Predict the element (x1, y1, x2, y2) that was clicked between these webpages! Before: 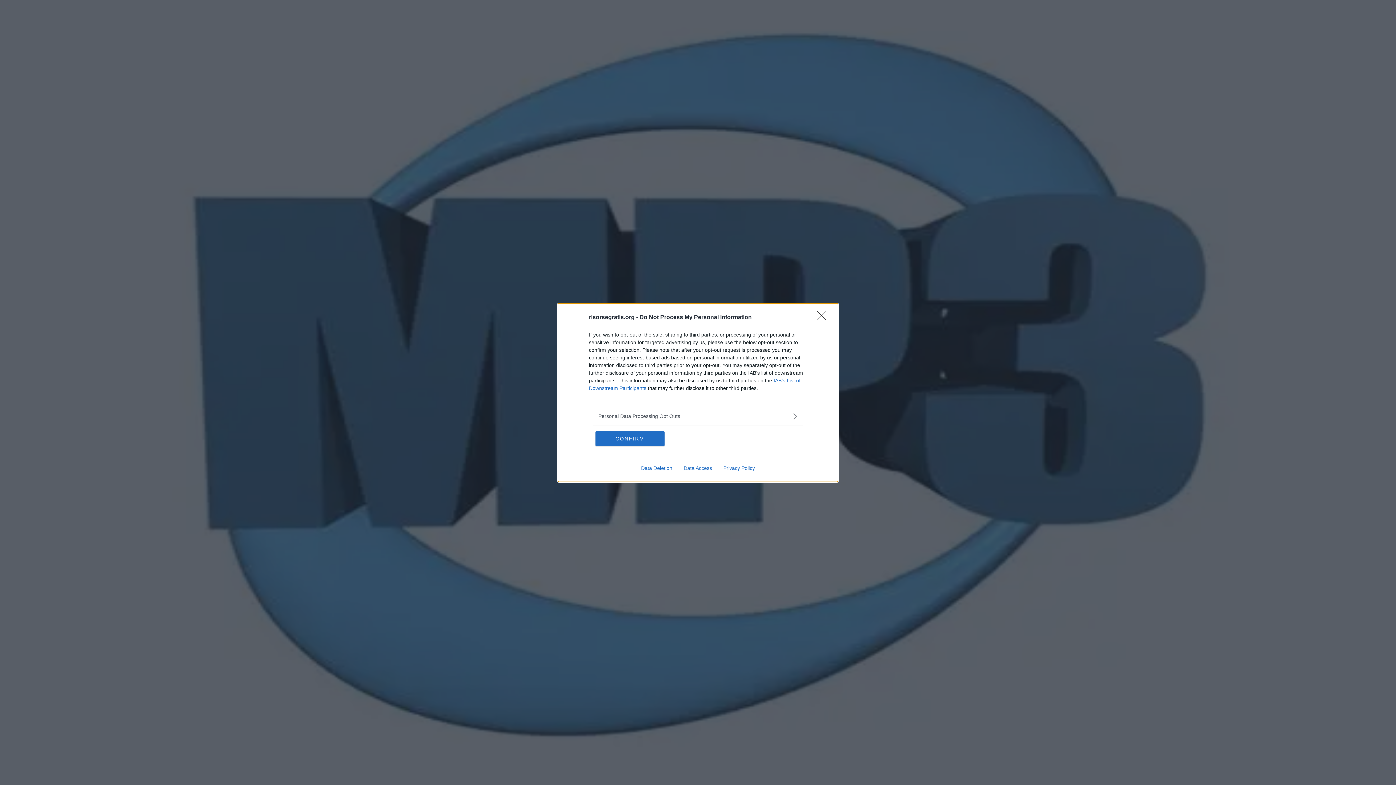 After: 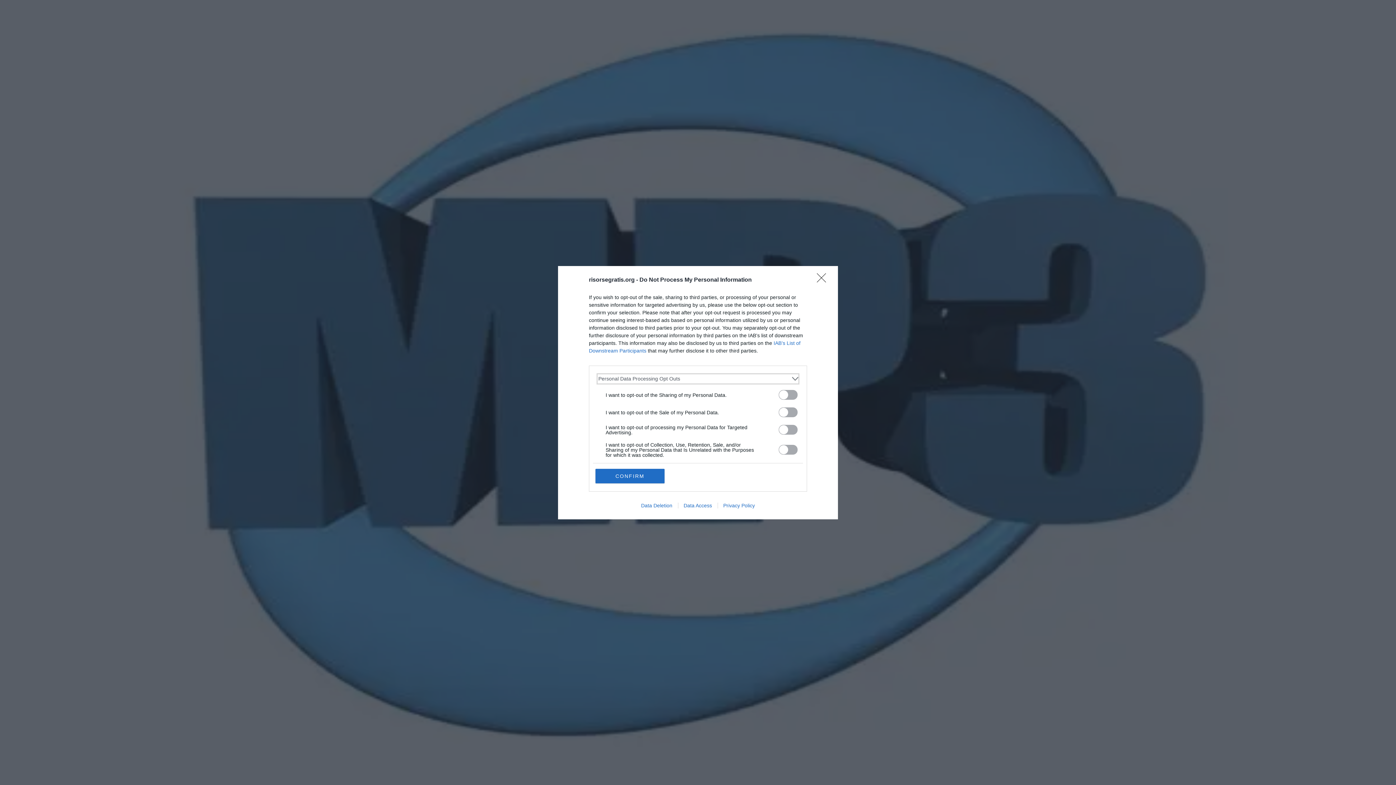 Action: label: Opt-Outs bbox: (598, 412, 797, 420)